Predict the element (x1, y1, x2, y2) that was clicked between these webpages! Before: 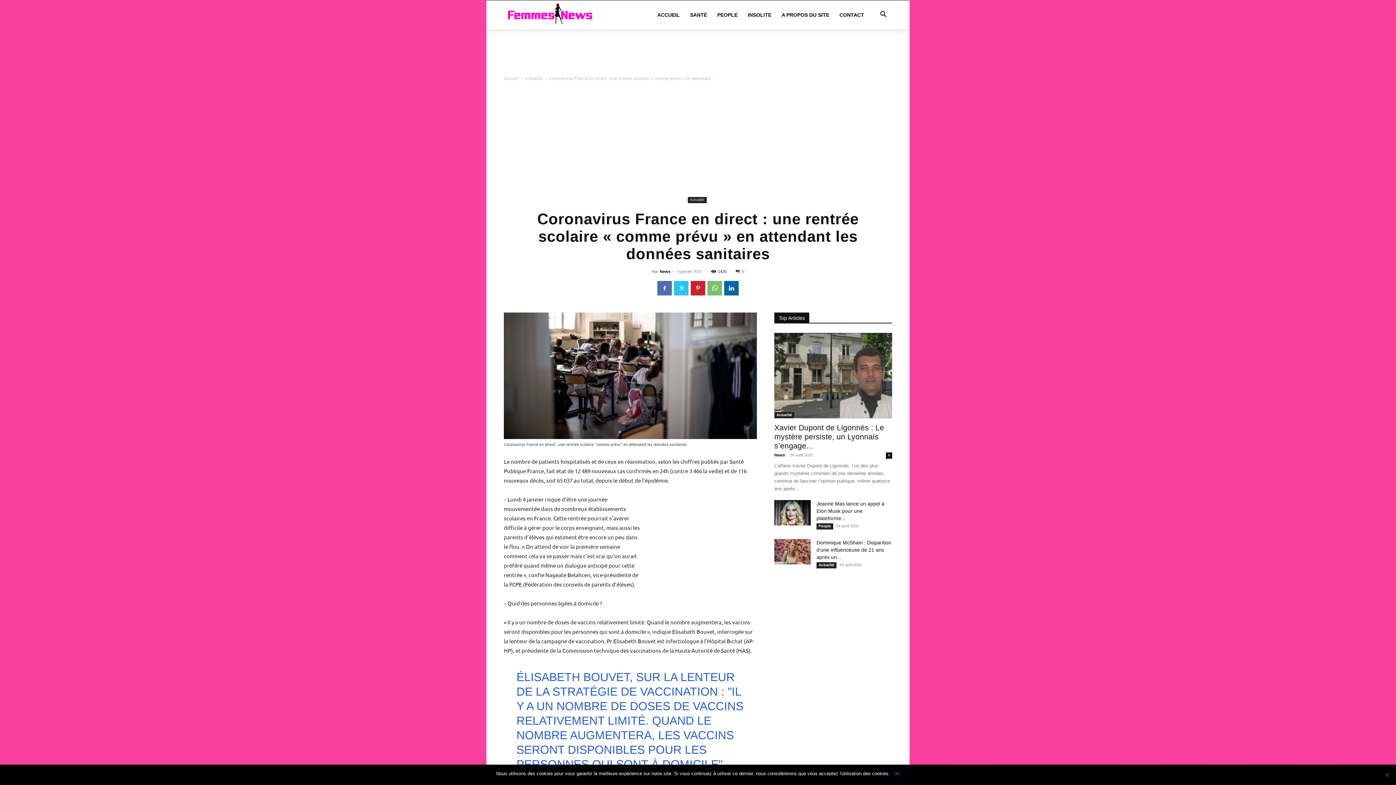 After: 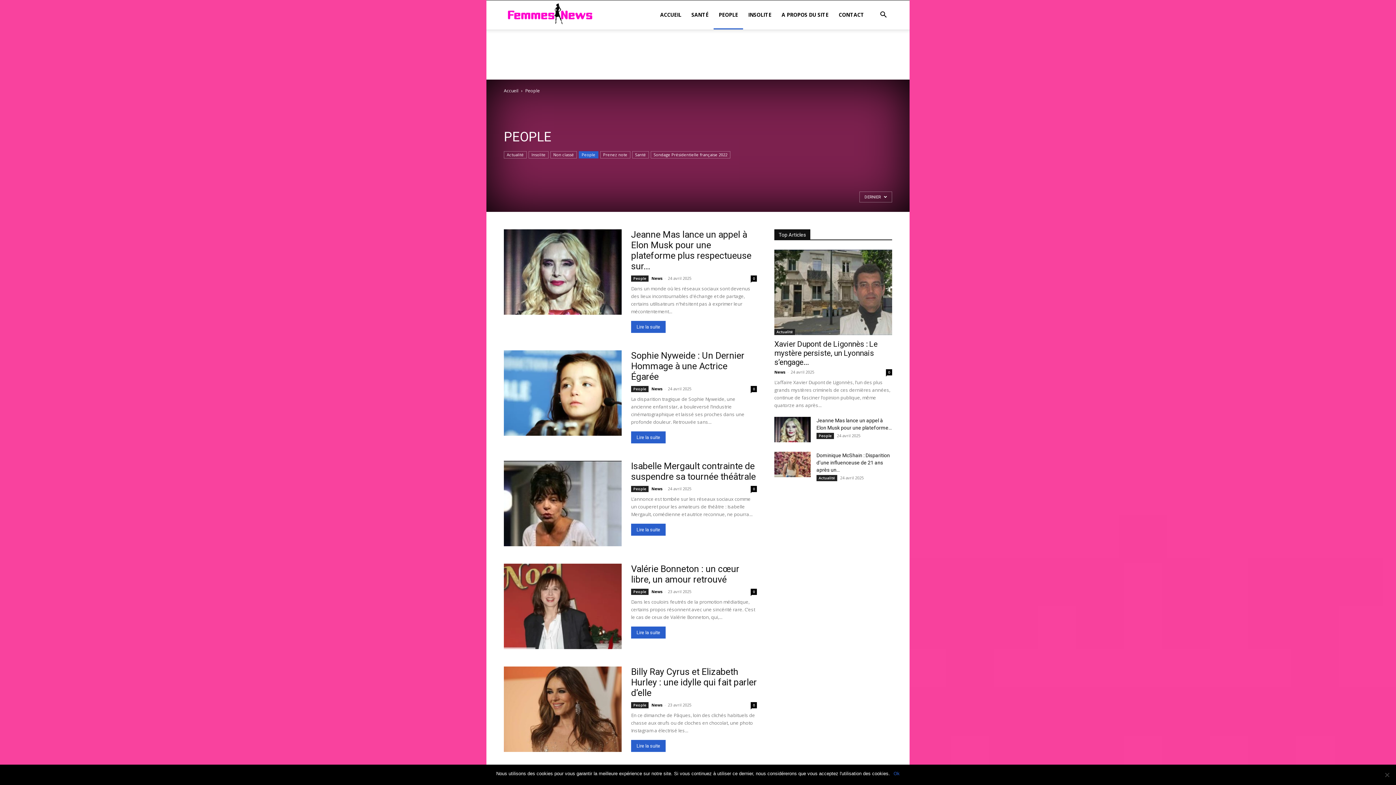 Action: label: People bbox: (816, 523, 833, 529)